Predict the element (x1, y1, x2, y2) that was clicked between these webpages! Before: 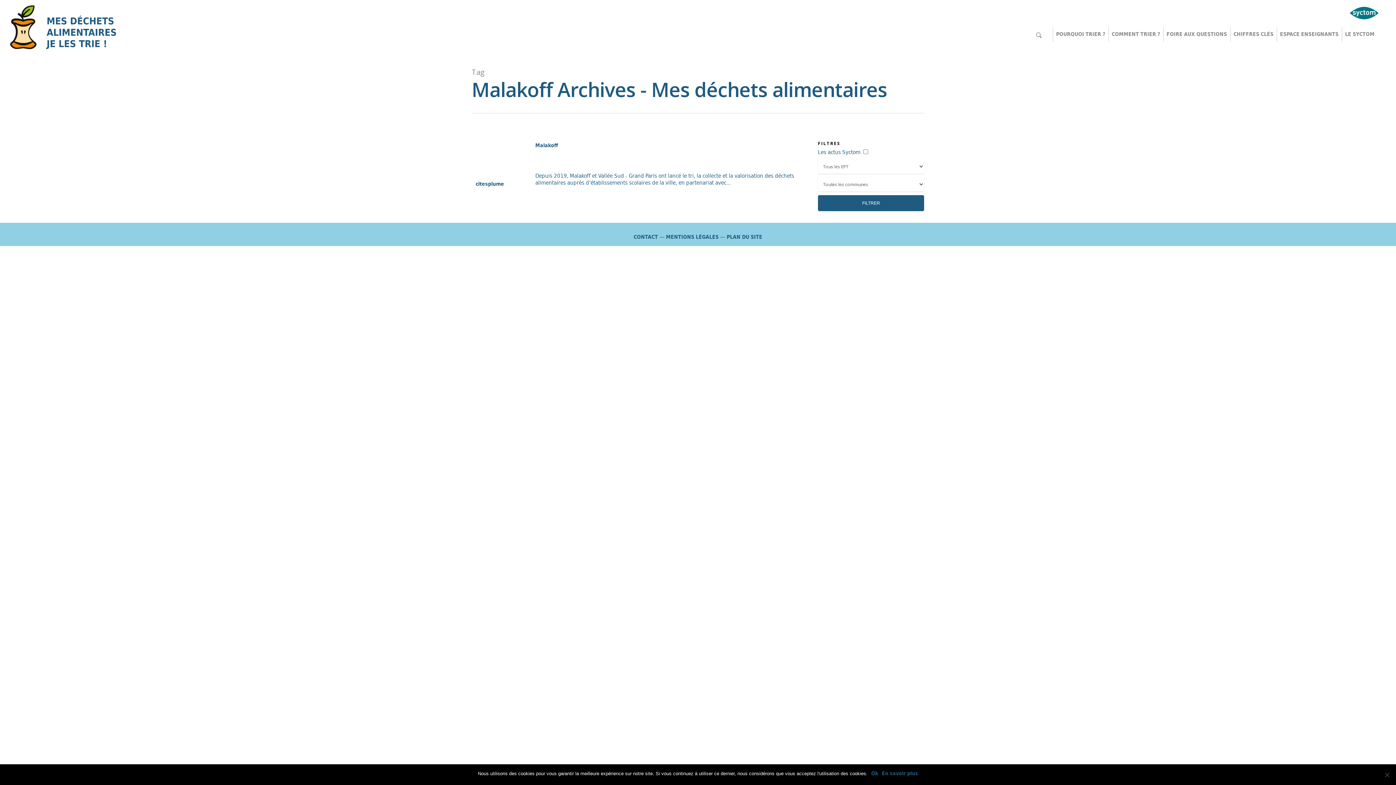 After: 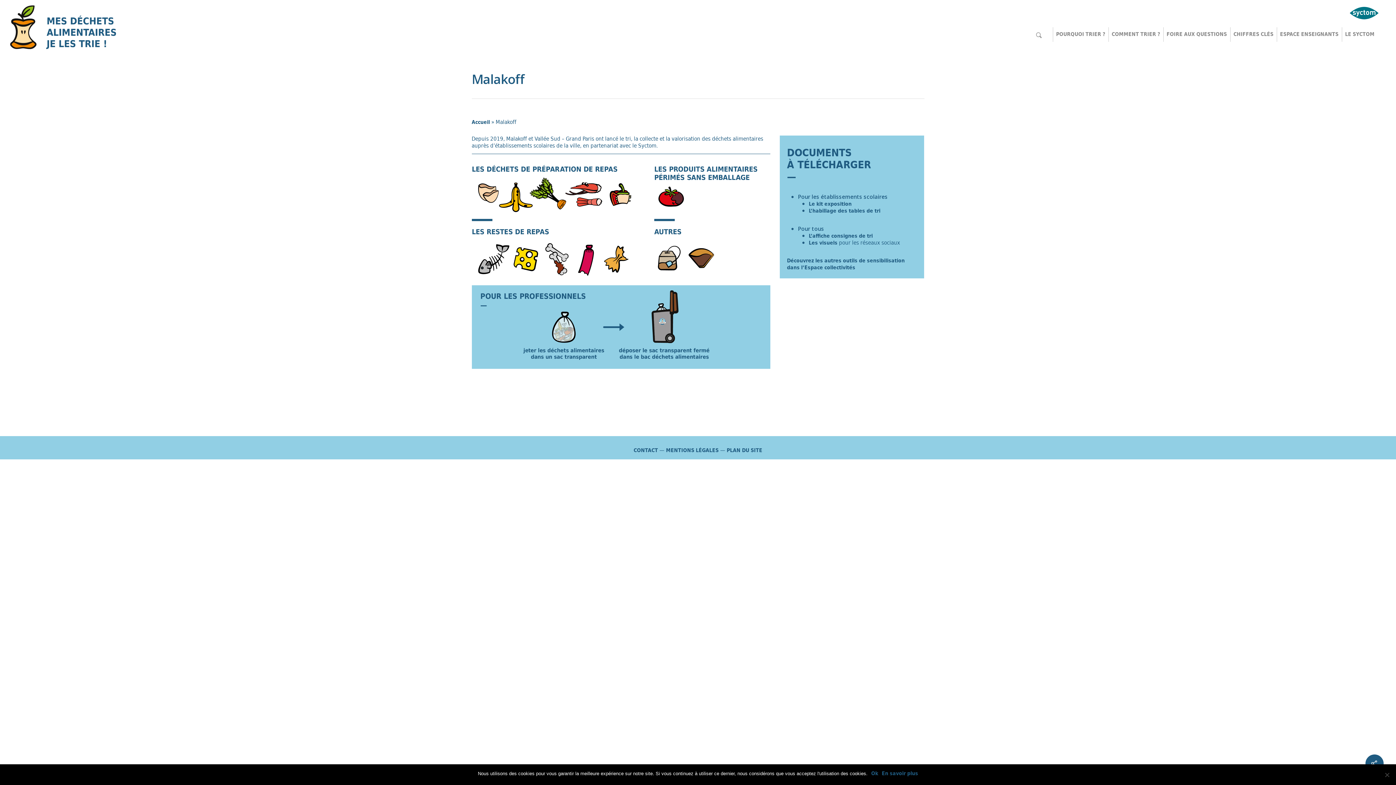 Action: label: Malakoff bbox: (535, 141, 558, 149)